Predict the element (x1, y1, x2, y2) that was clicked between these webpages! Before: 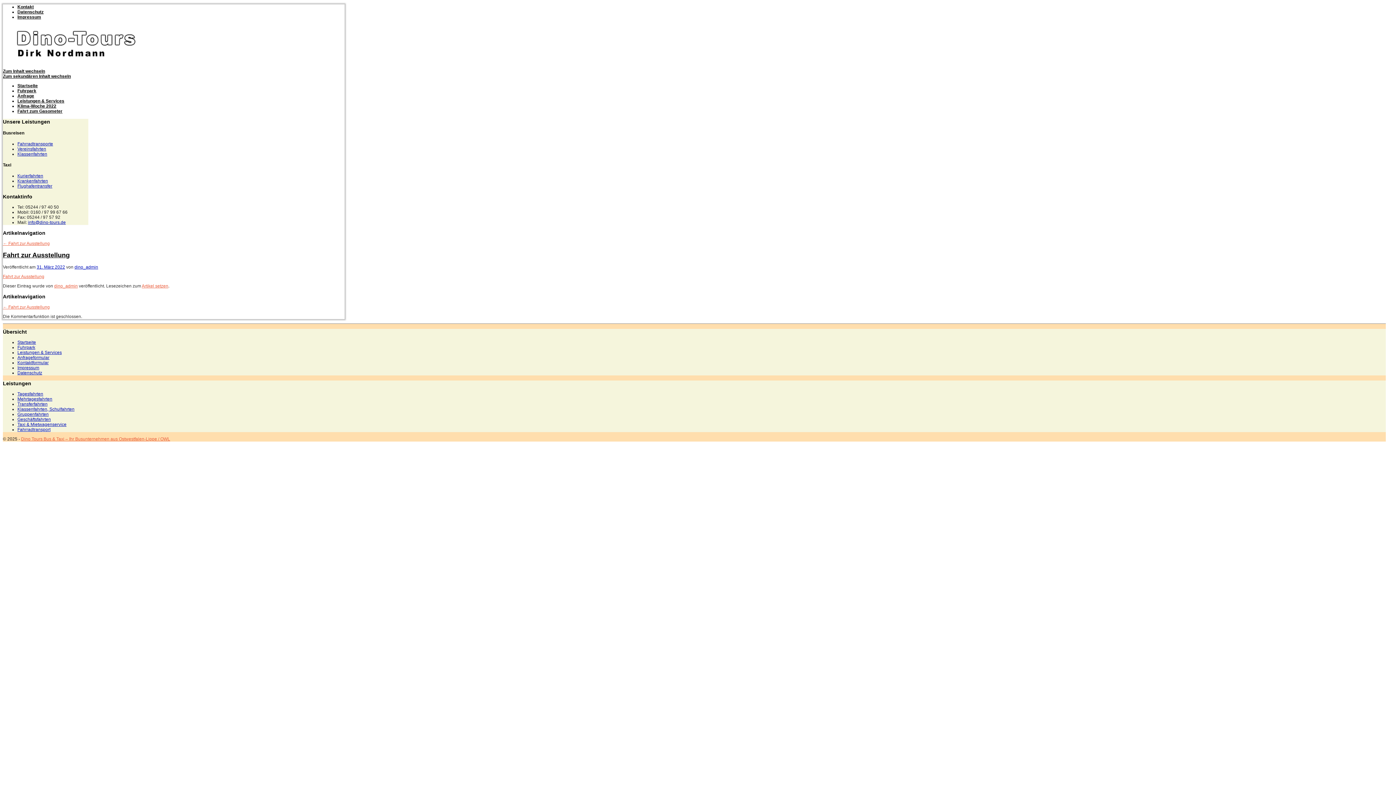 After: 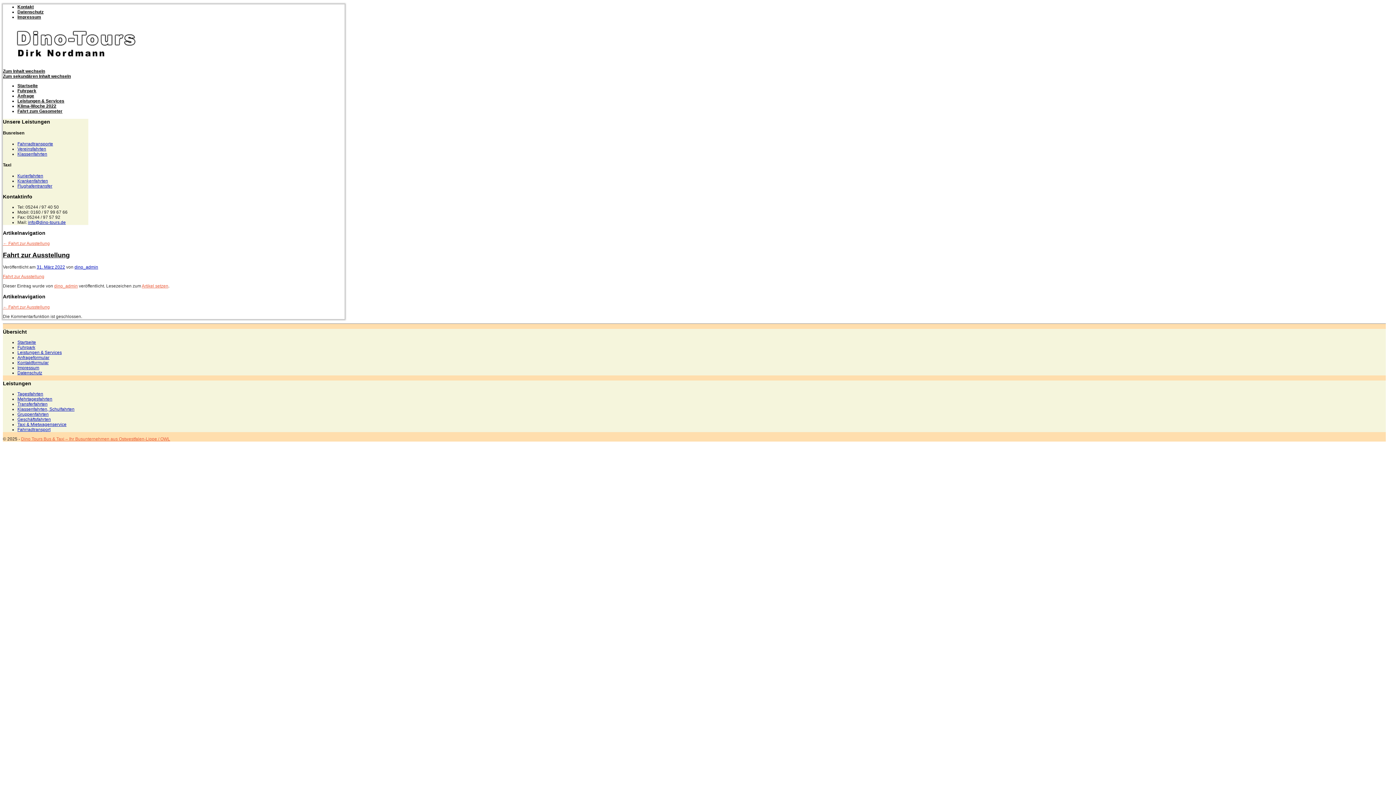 Action: label: 31. März 2022 bbox: (36, 264, 65, 269)